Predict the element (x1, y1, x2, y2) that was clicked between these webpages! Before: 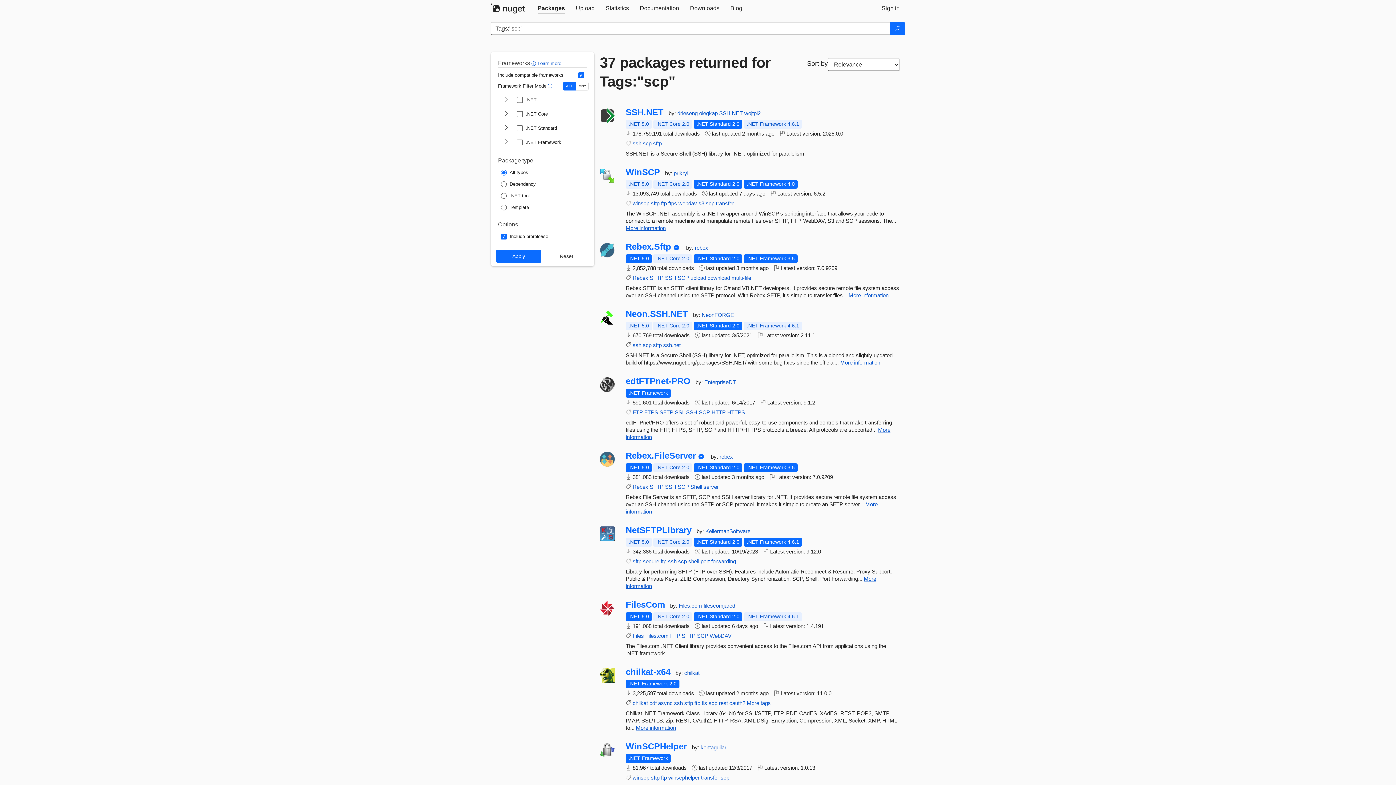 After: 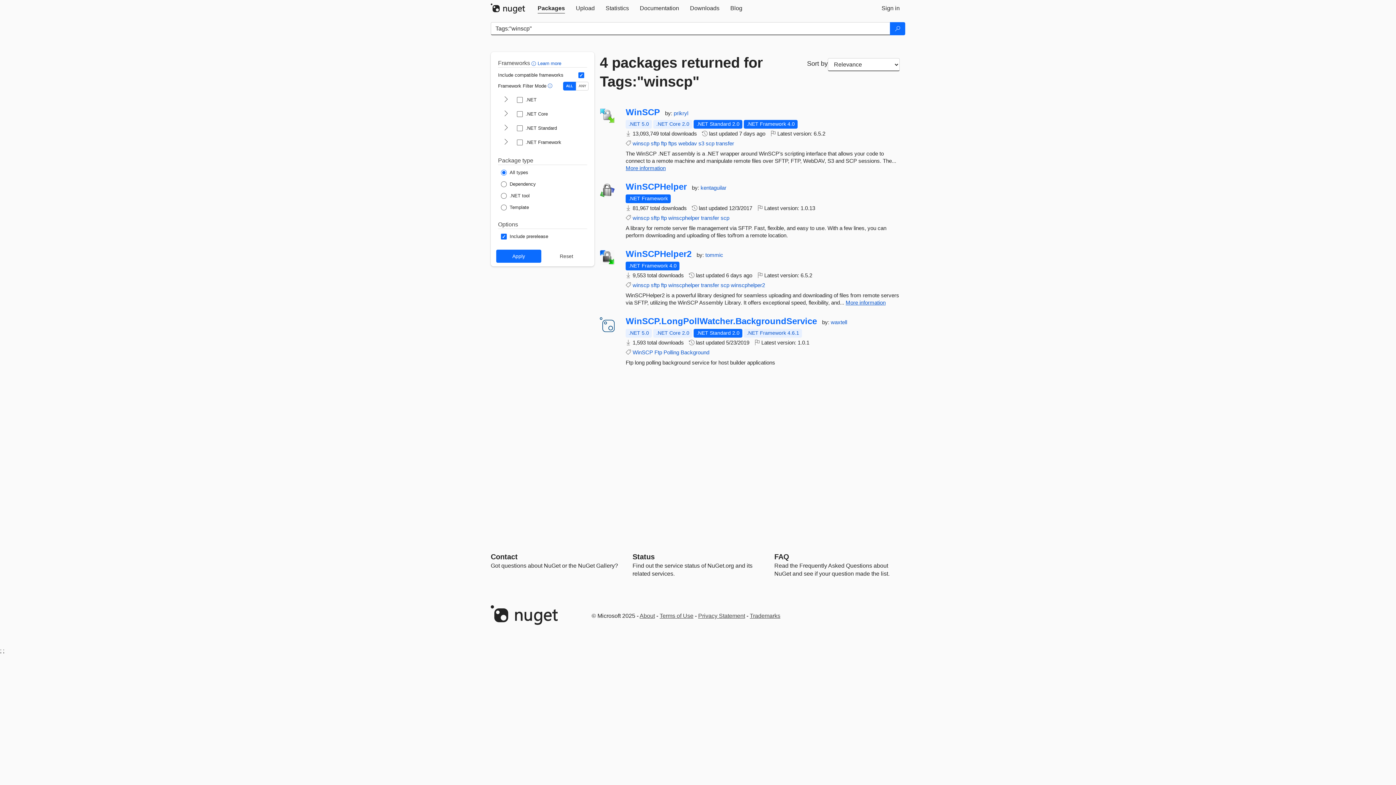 Action: bbox: (632, 200, 649, 206) label: winscp